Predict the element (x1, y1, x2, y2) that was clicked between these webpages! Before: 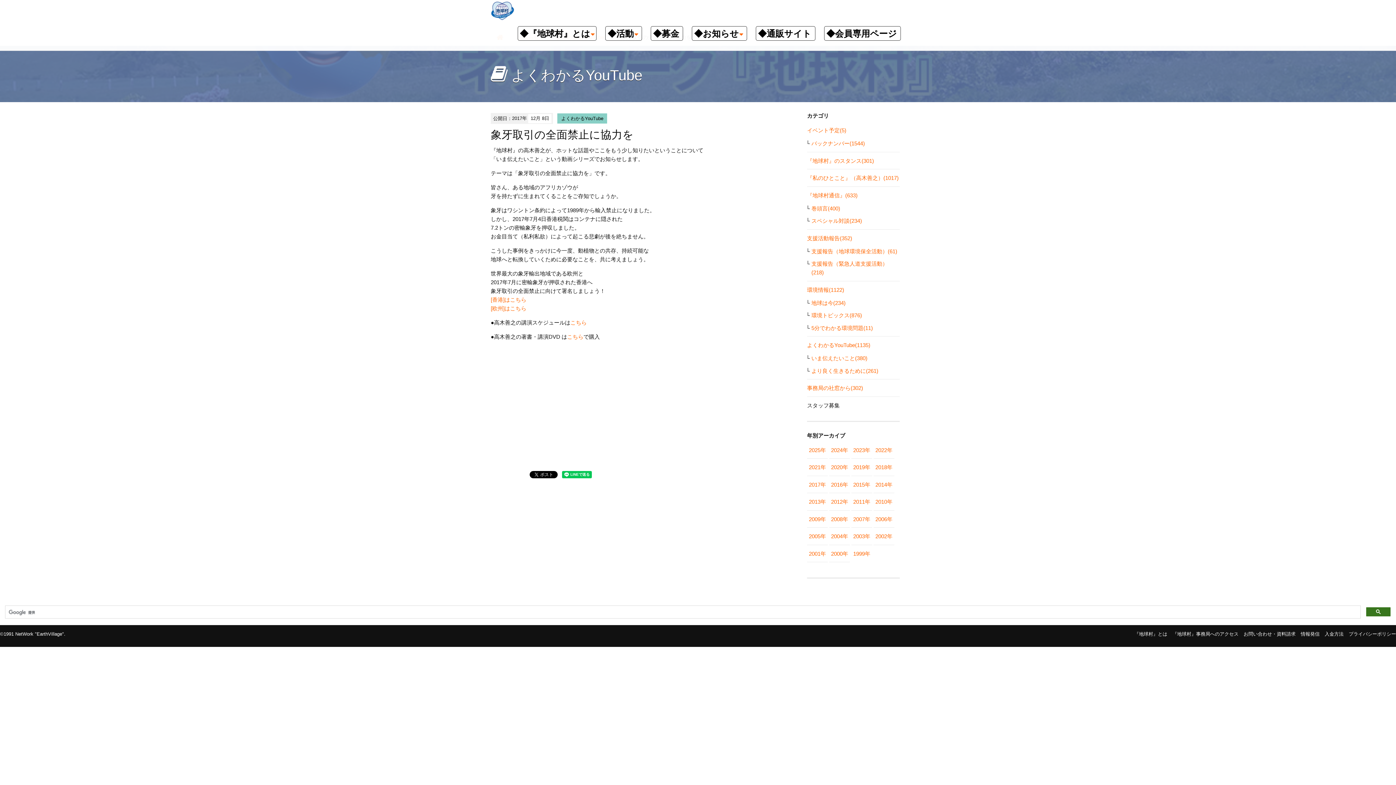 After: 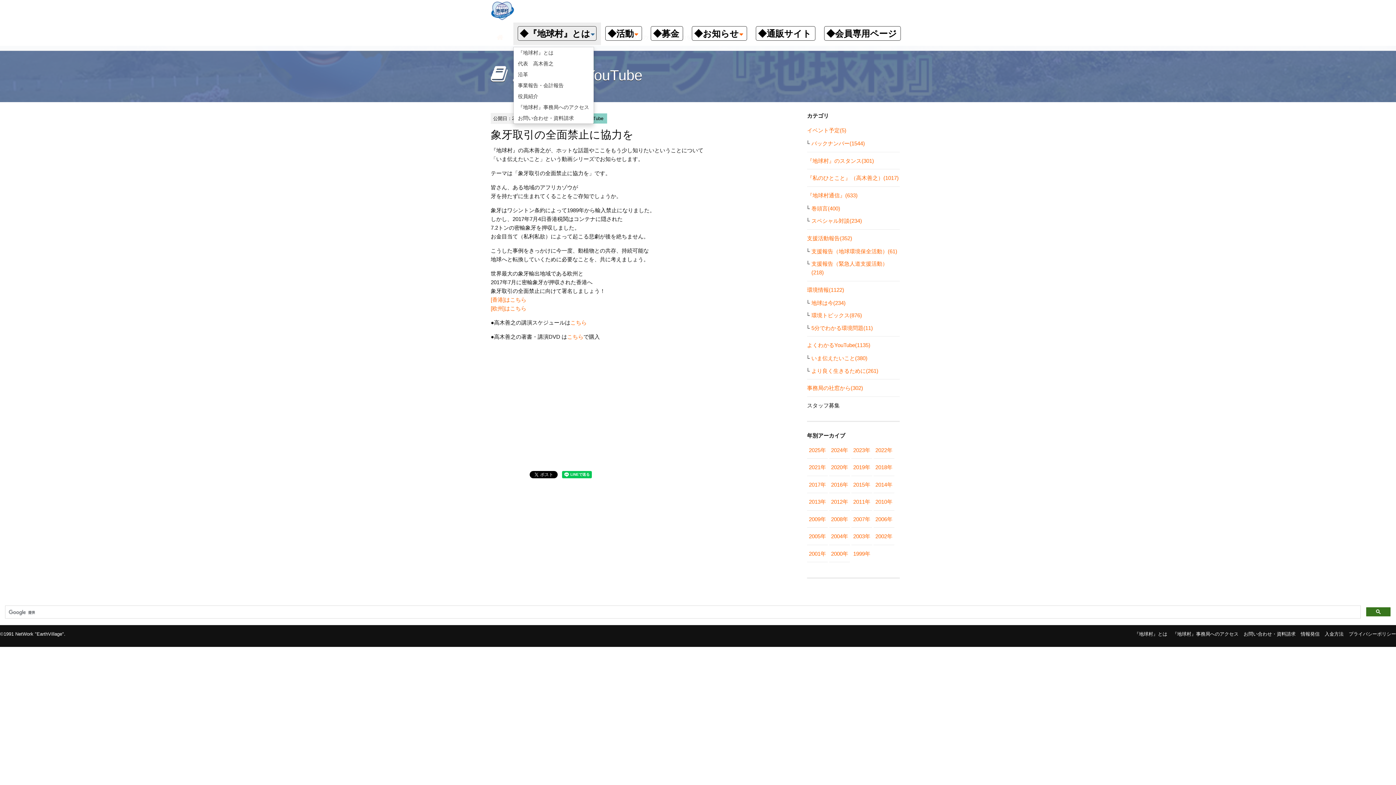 Action: bbox: (513, 22, 601, 45) label: ◆『地球村』とは